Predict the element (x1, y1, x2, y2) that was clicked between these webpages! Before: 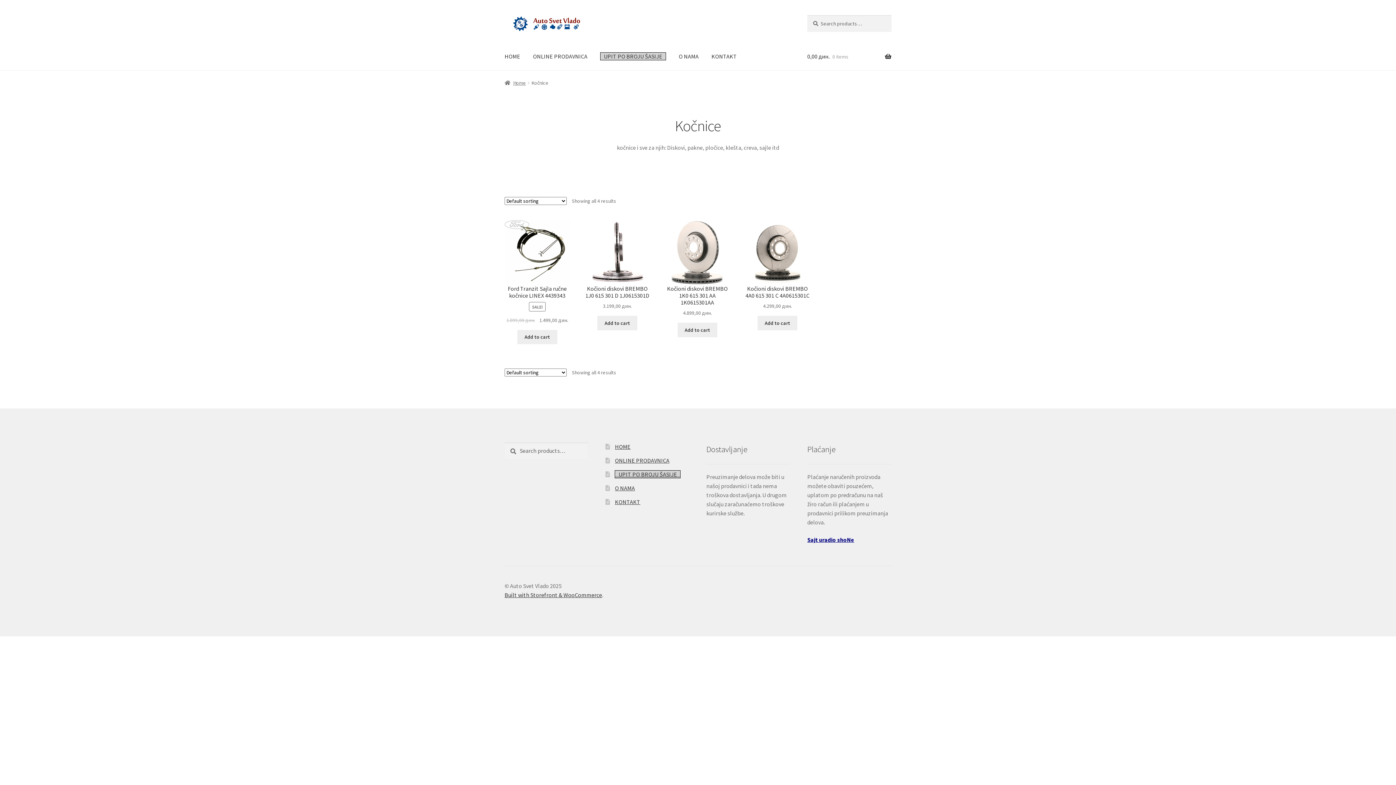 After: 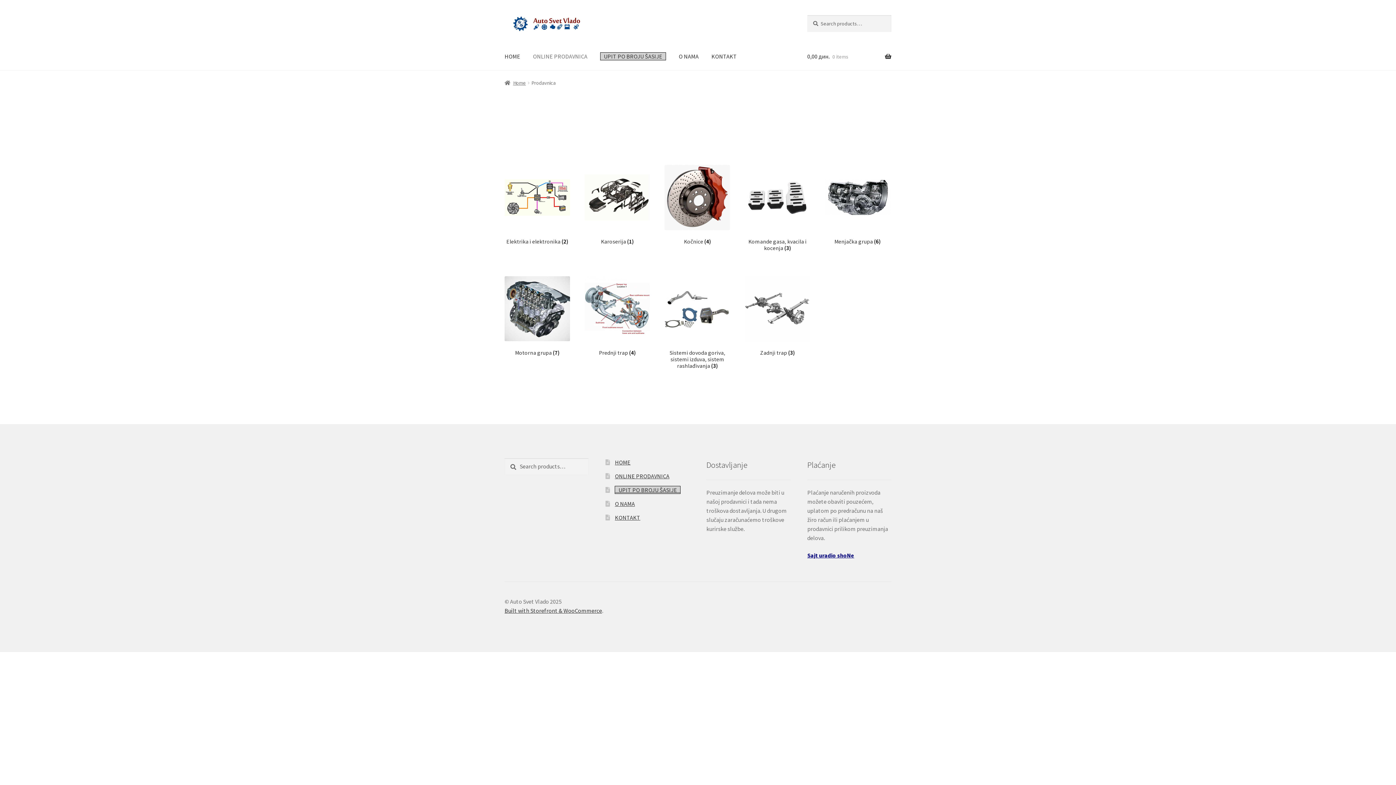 Action: label: ONLINE PRODAVNICA bbox: (615, 457, 669, 464)